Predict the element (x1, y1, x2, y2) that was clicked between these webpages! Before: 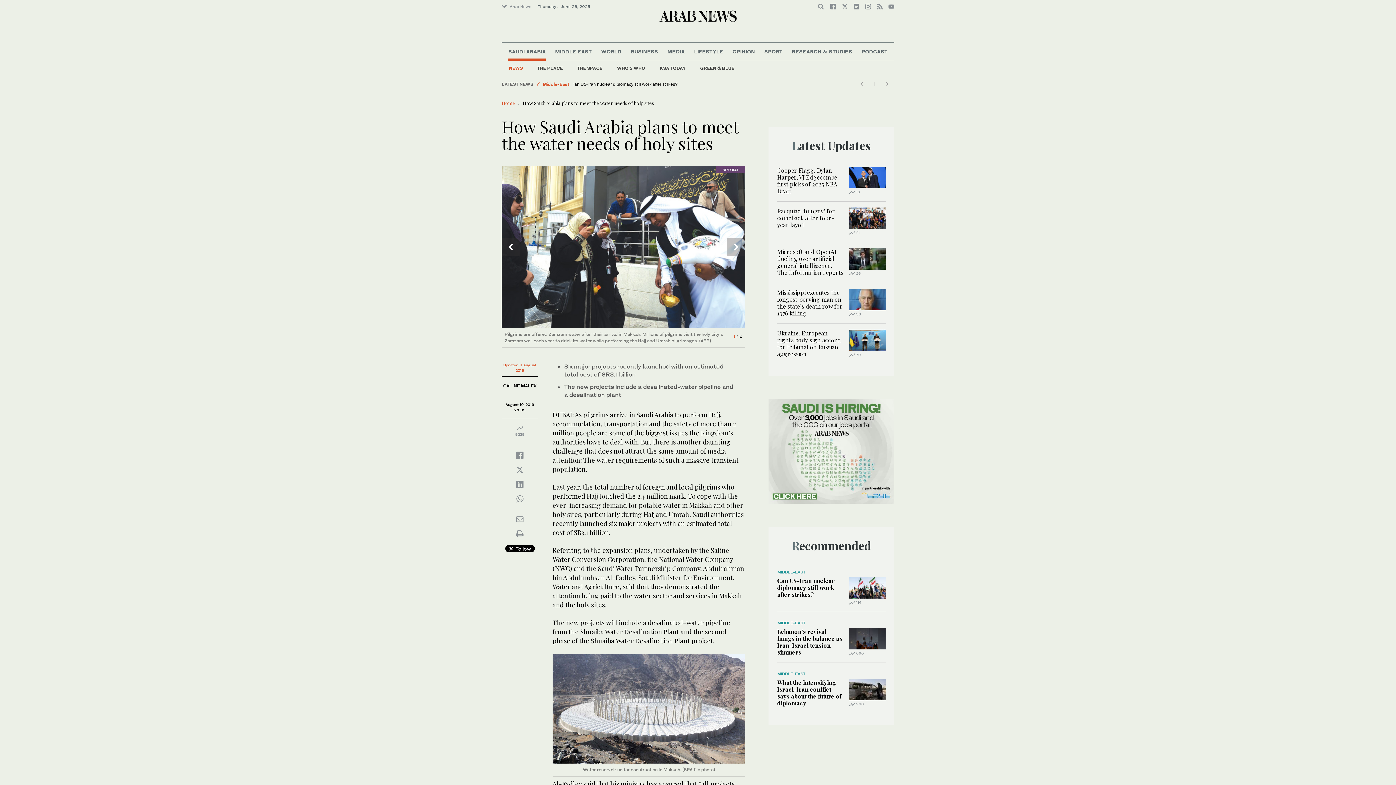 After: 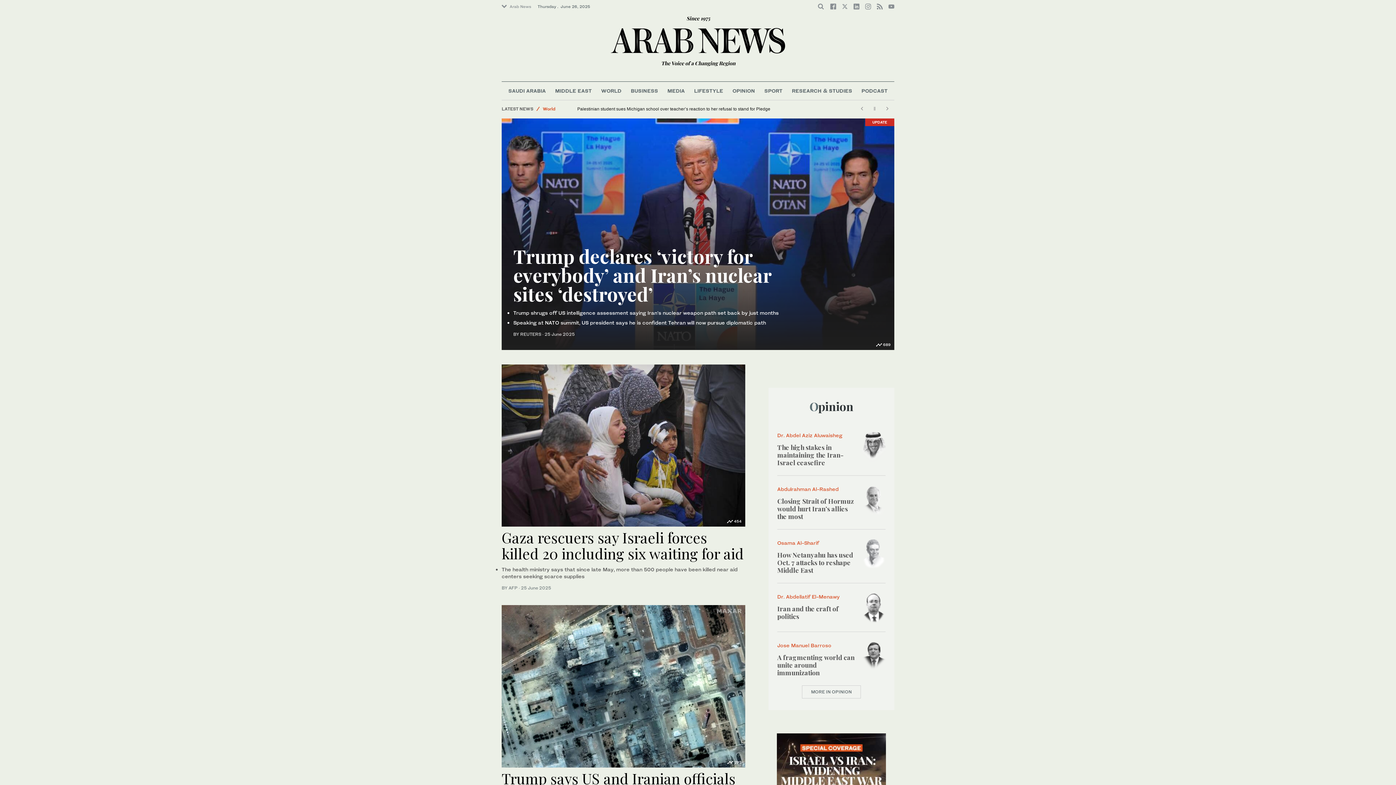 Action: label: Home bbox: (501, 99, 515, 106)